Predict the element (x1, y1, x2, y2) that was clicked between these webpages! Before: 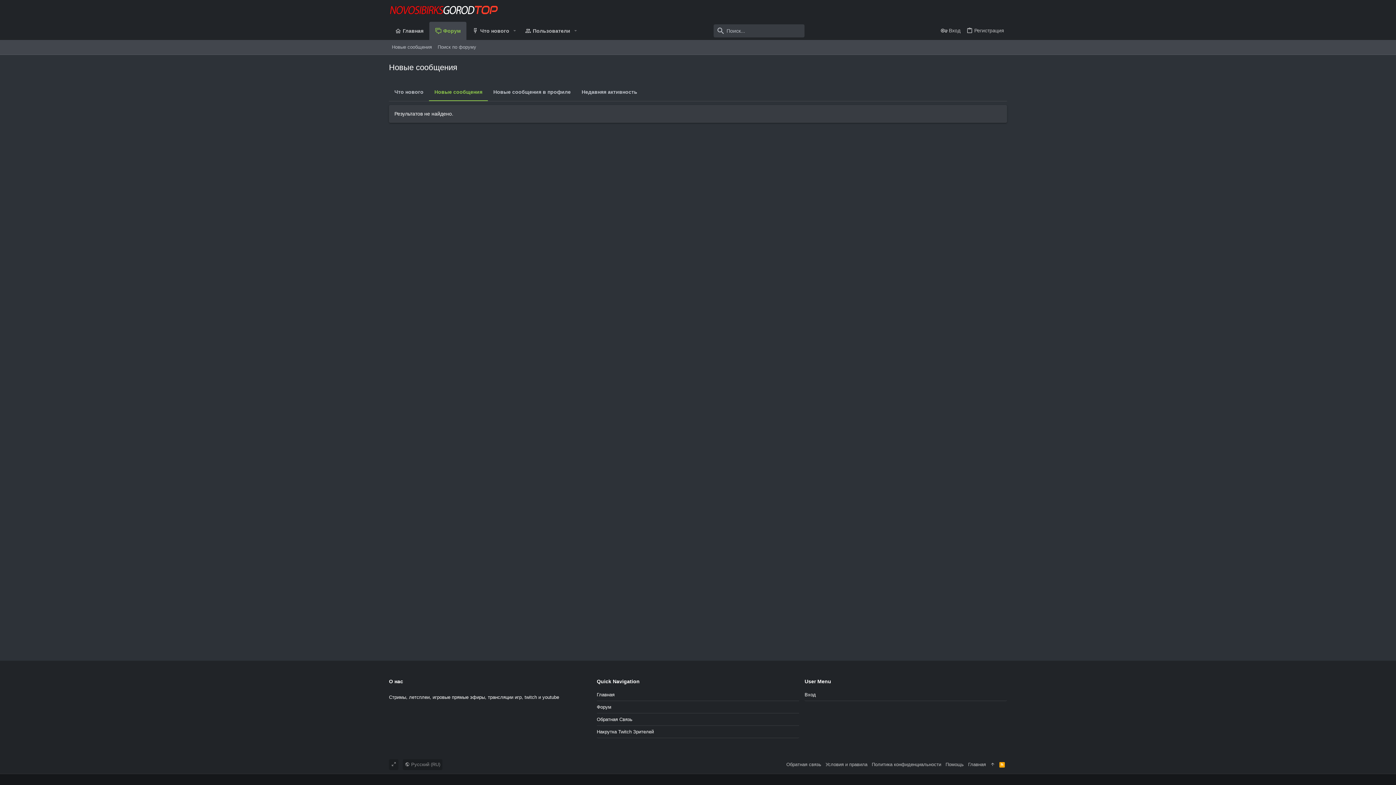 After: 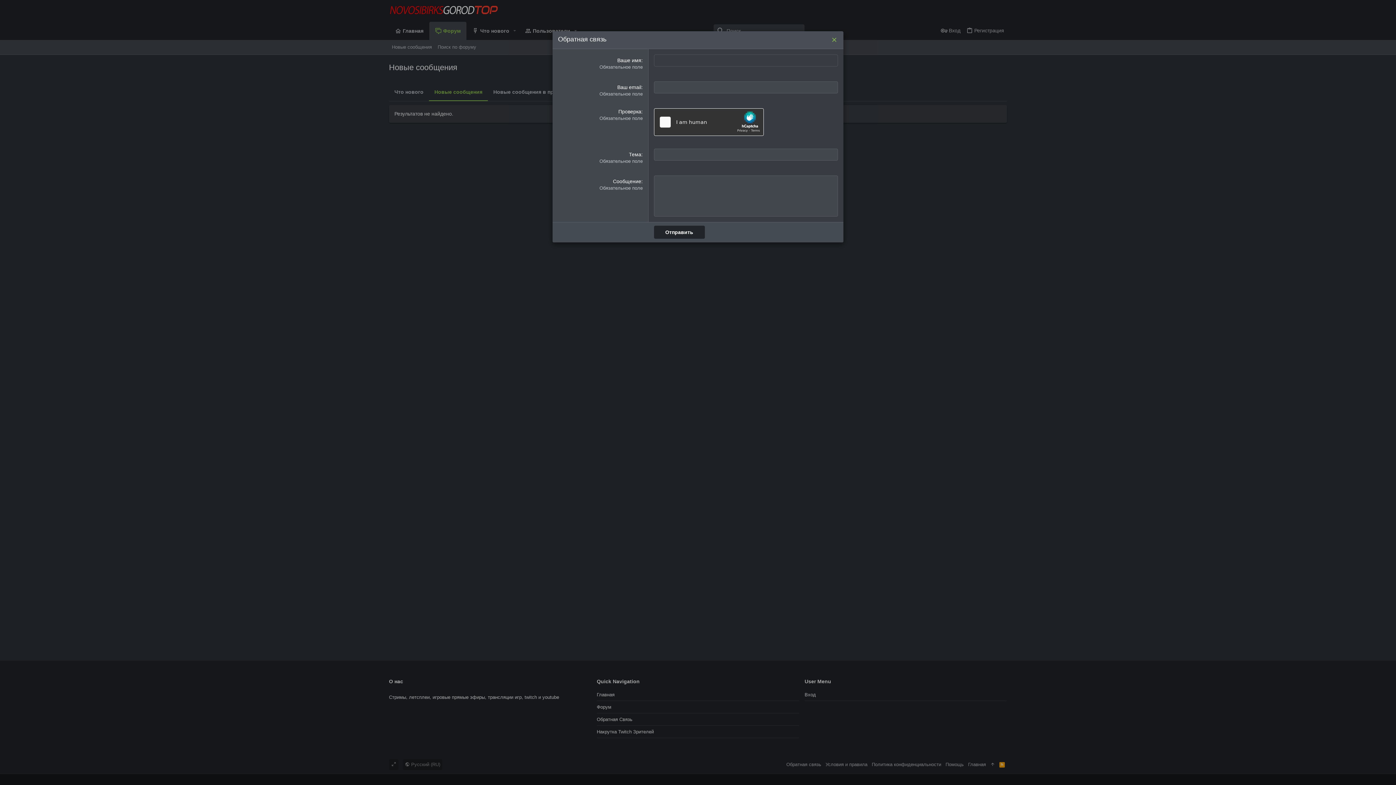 Action: bbox: (596, 713, 799, 726) label: Обратная Связь